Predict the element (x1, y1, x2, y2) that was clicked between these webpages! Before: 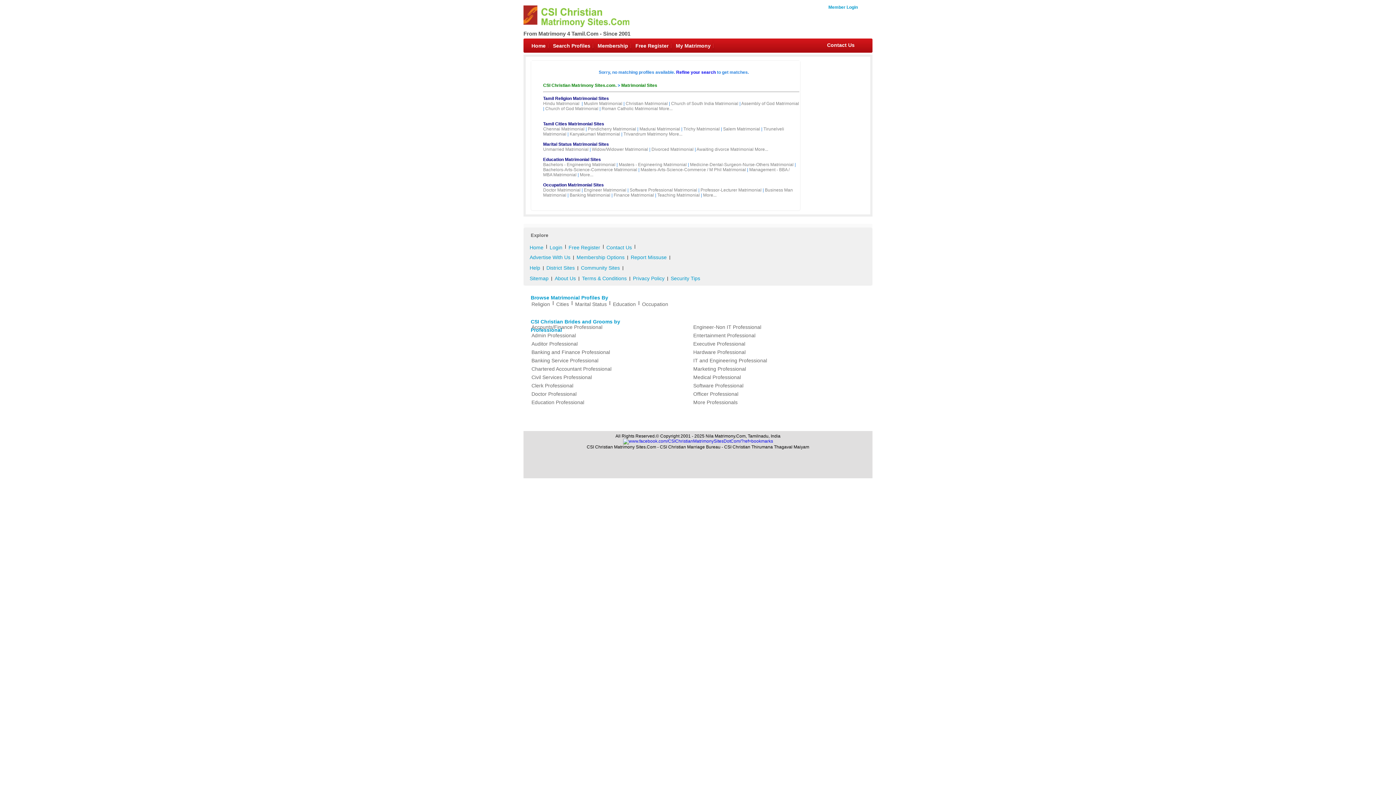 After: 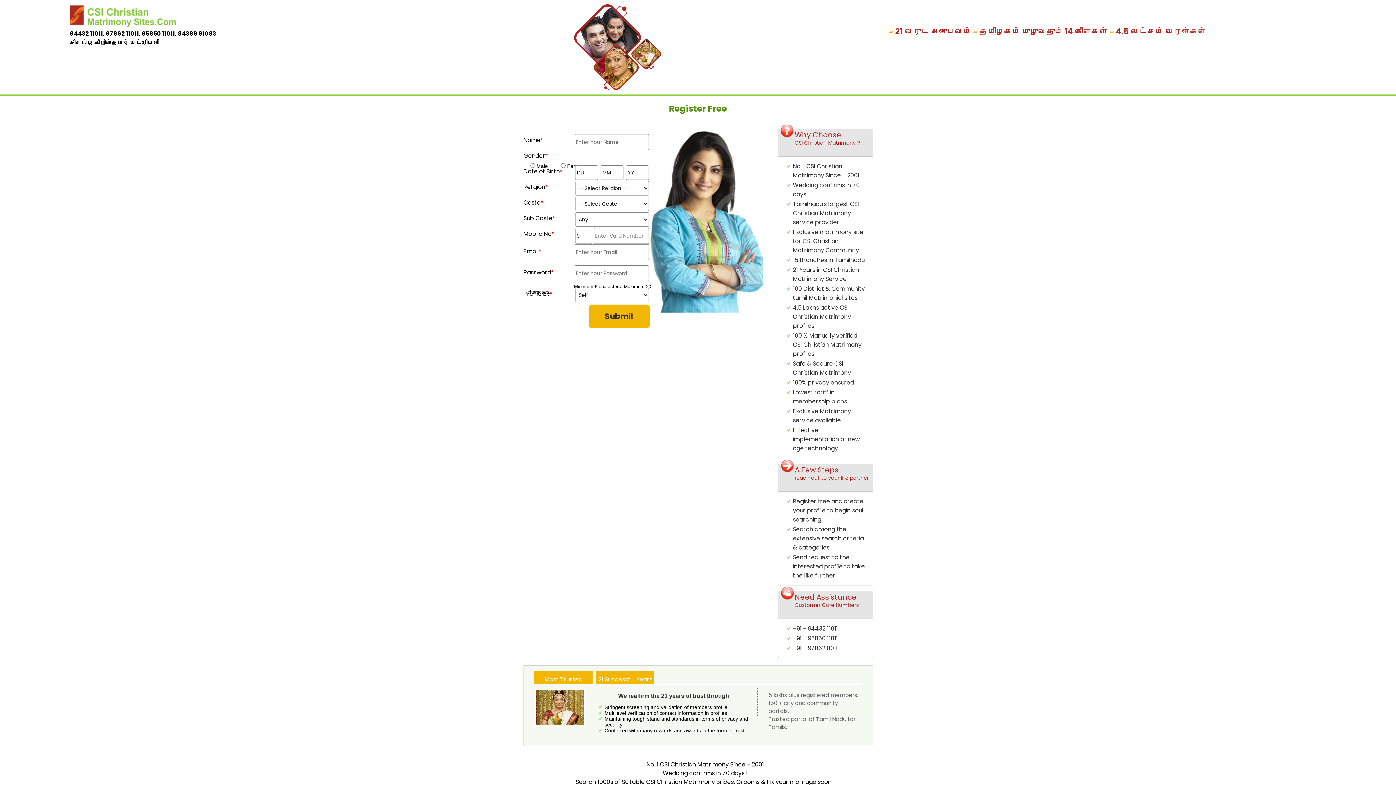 Action: bbox: (632, 38, 672, 53) label: Free Register